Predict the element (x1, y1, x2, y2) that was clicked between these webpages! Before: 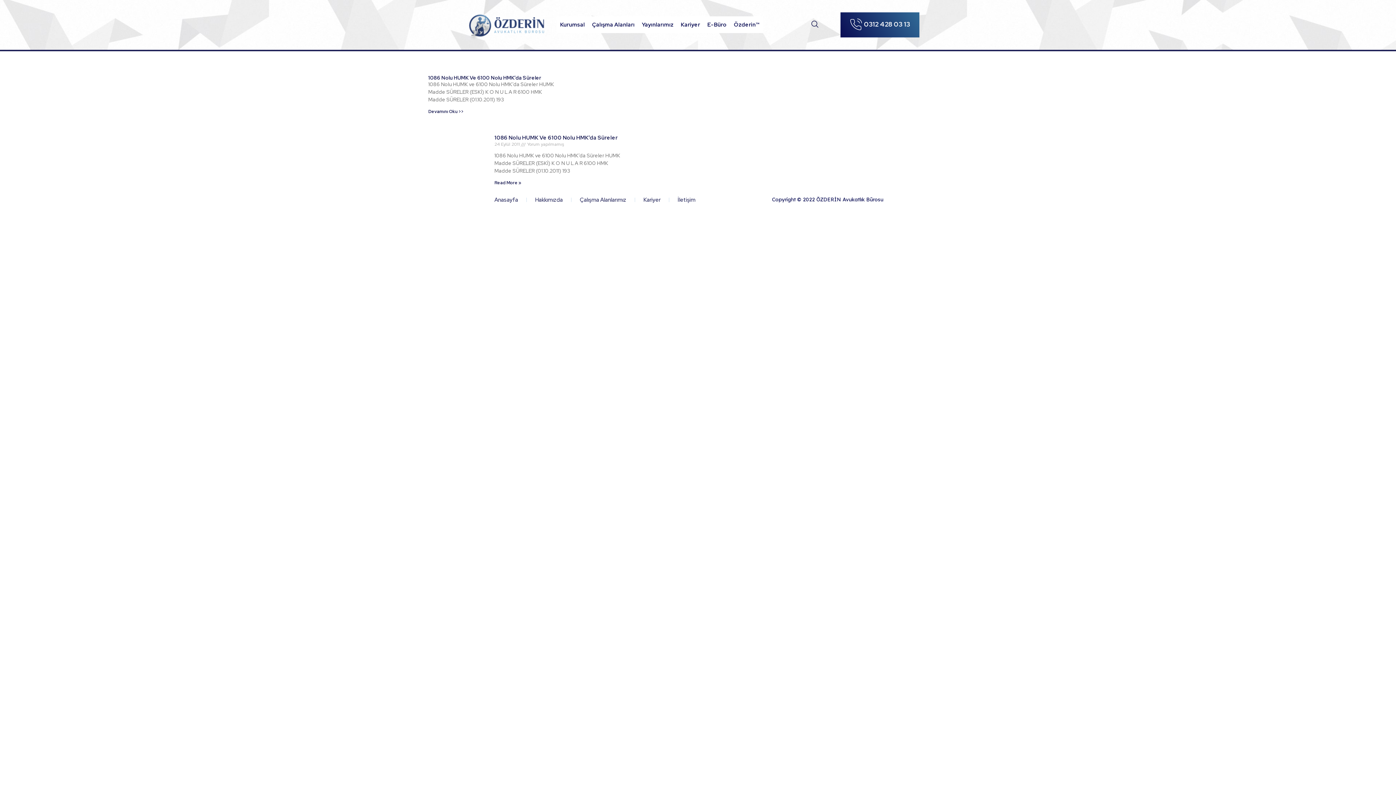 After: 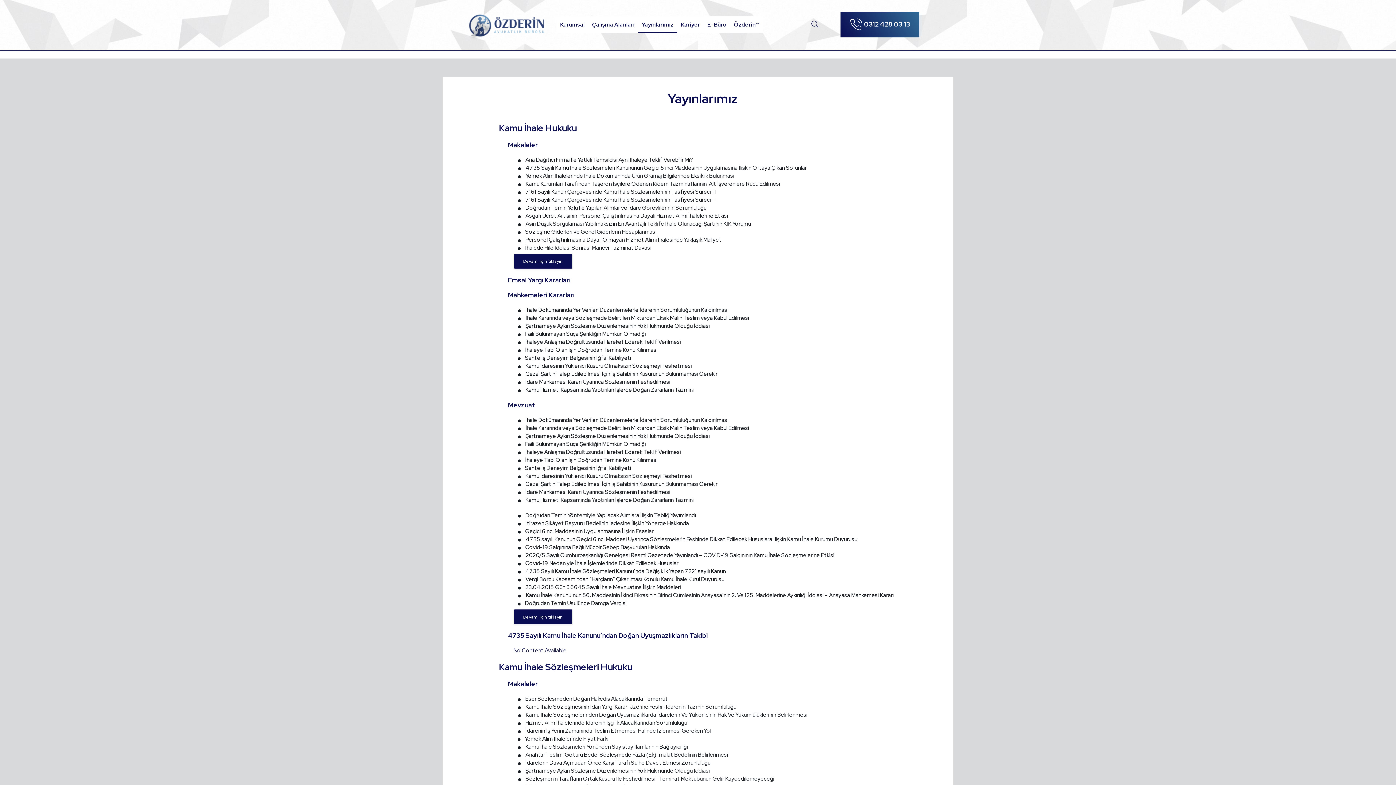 Action: label: Yayınlarımız bbox: (638, 16, 677, 33)